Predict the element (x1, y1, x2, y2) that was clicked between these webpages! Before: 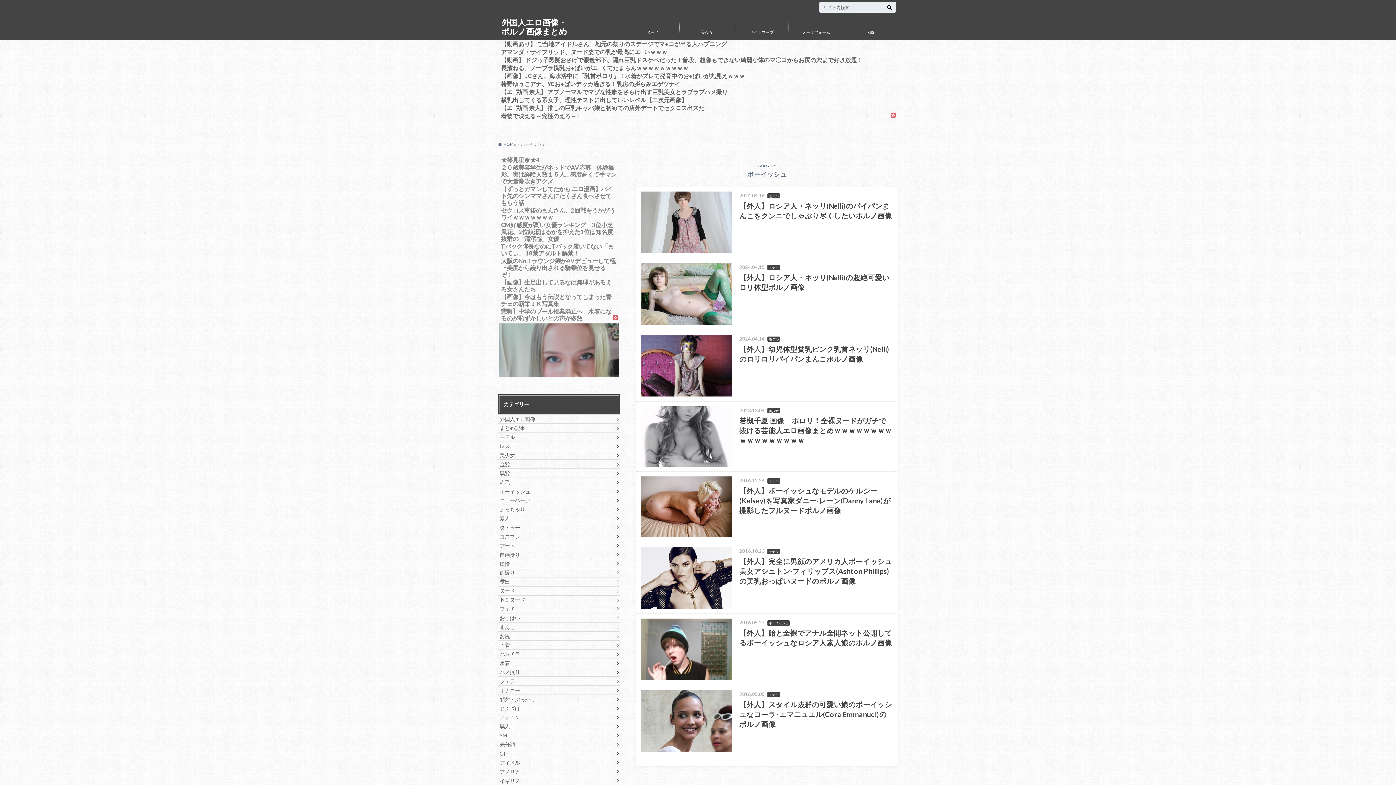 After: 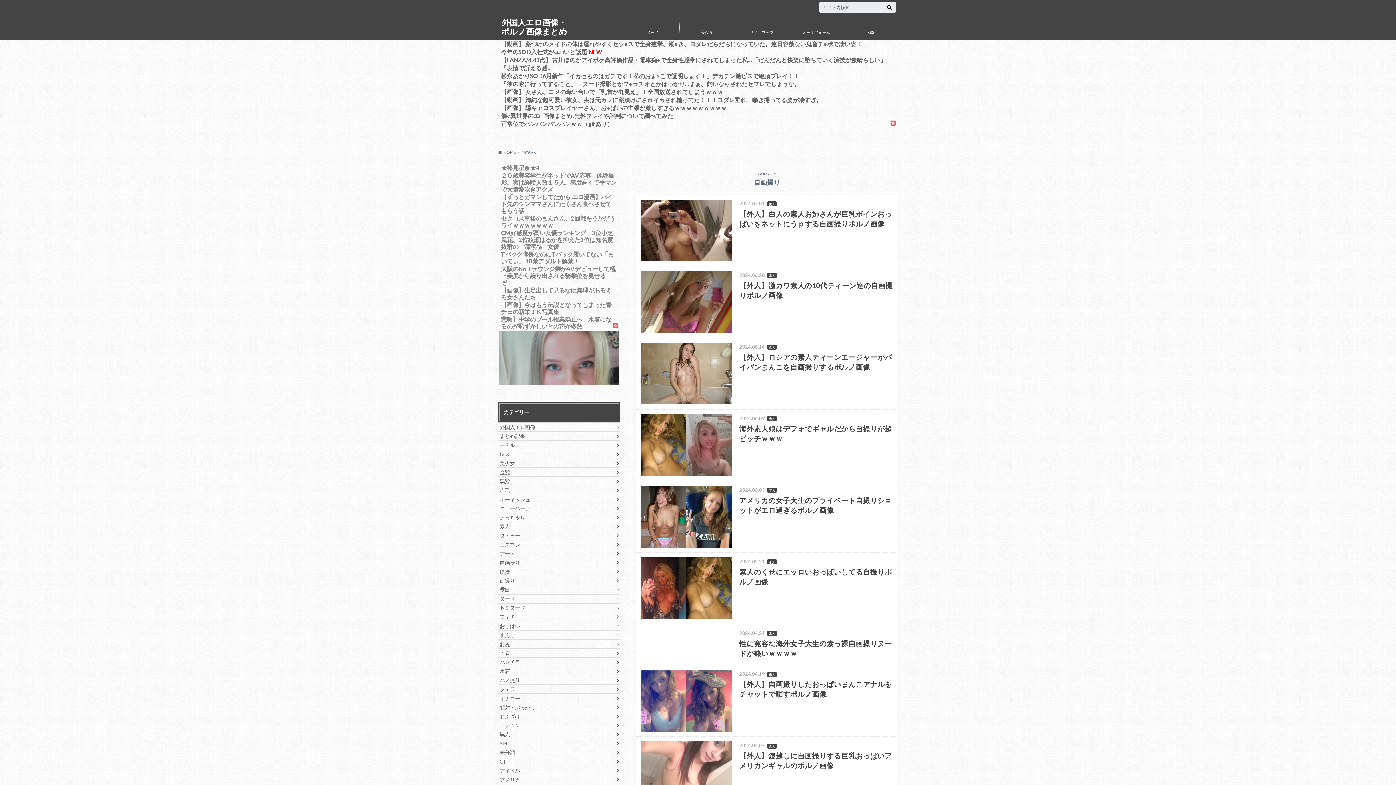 Action: bbox: (498, 550, 620, 559) label: 自画撮り